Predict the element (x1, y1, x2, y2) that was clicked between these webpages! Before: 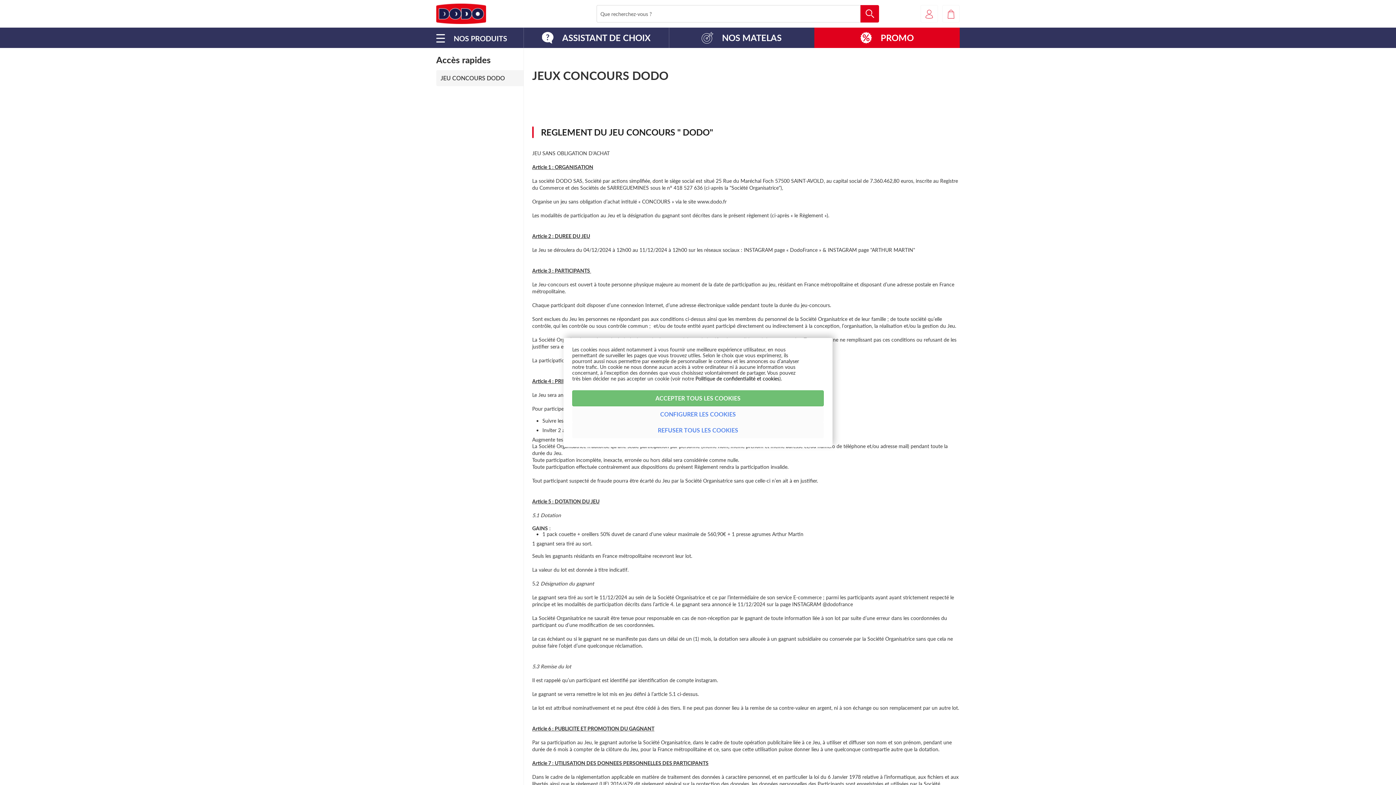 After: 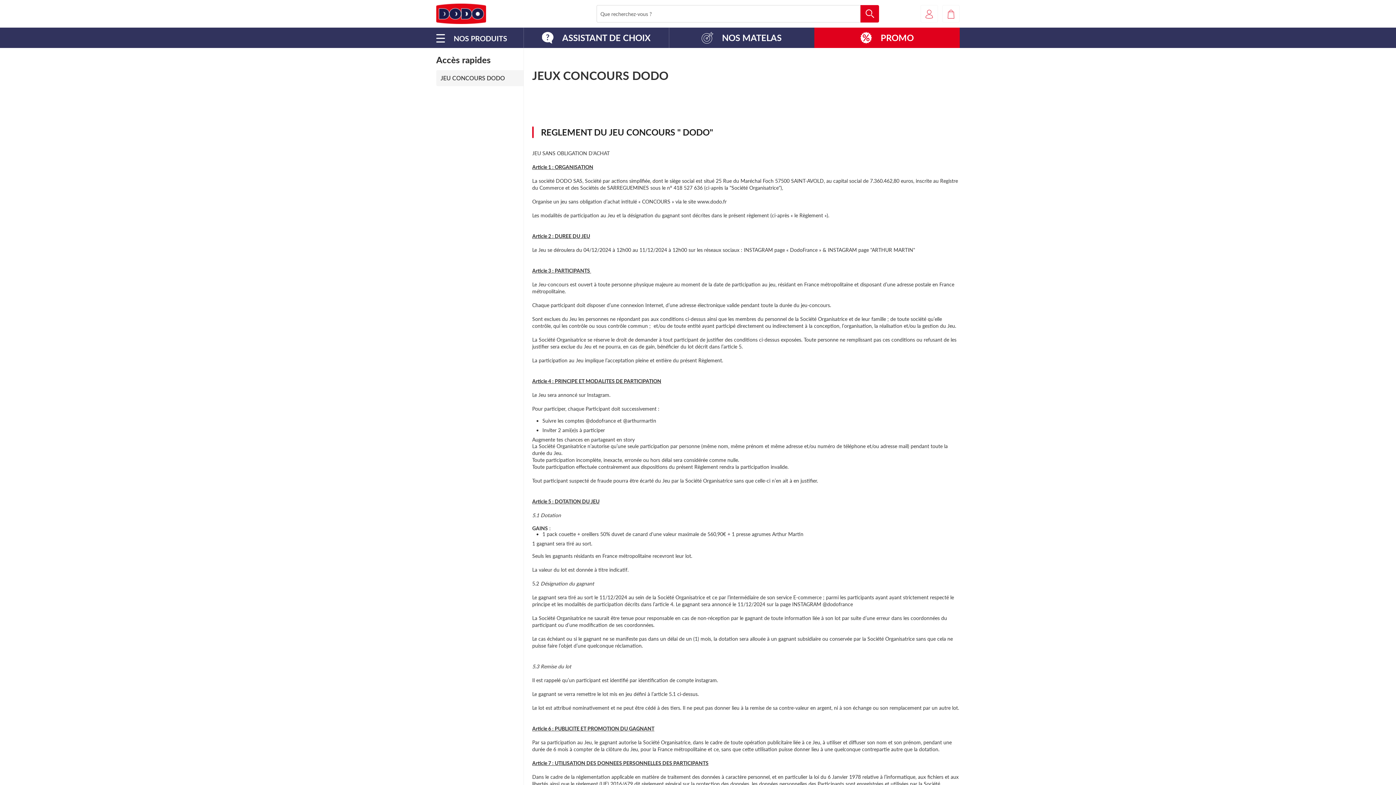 Action: bbox: (572, 390, 824, 406) label: ACCEPTER TOUS LES COOKIES